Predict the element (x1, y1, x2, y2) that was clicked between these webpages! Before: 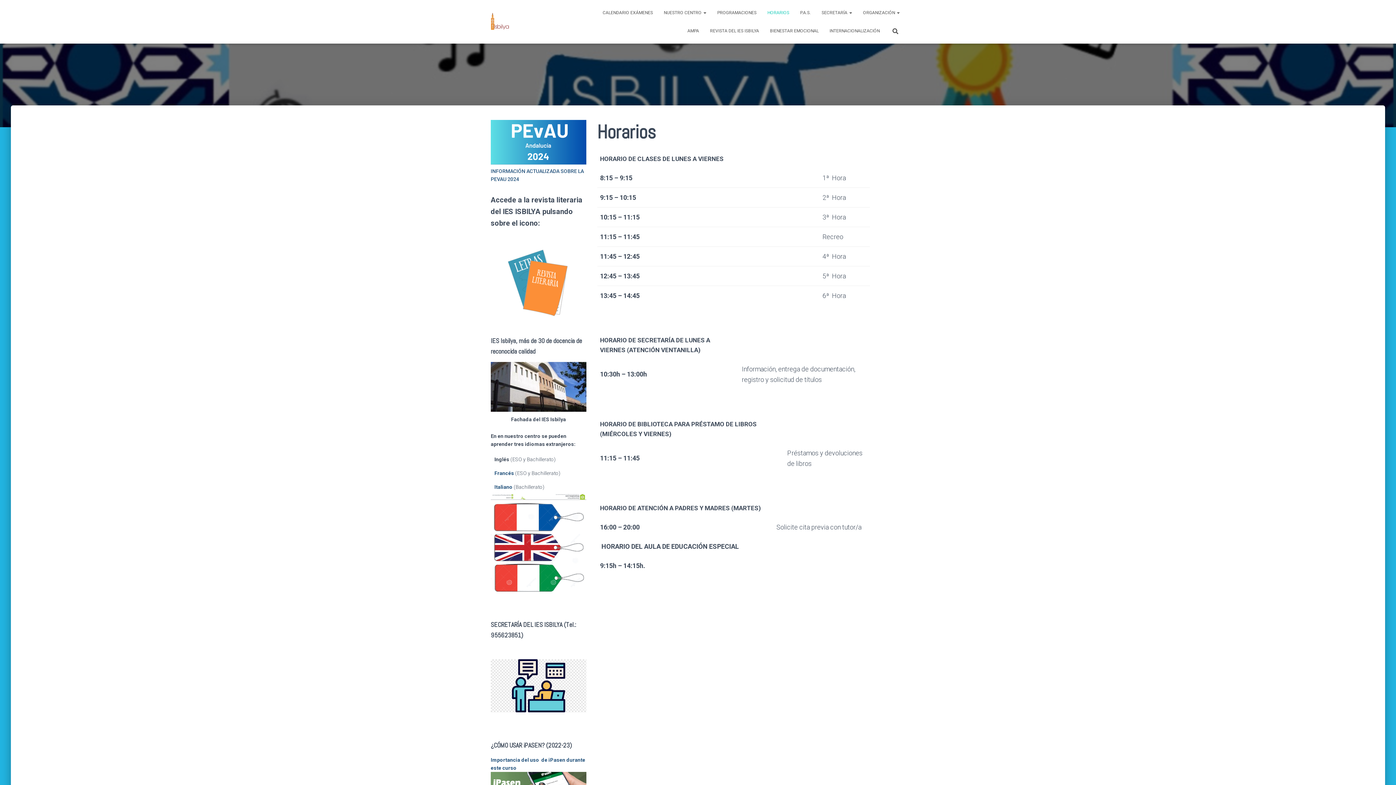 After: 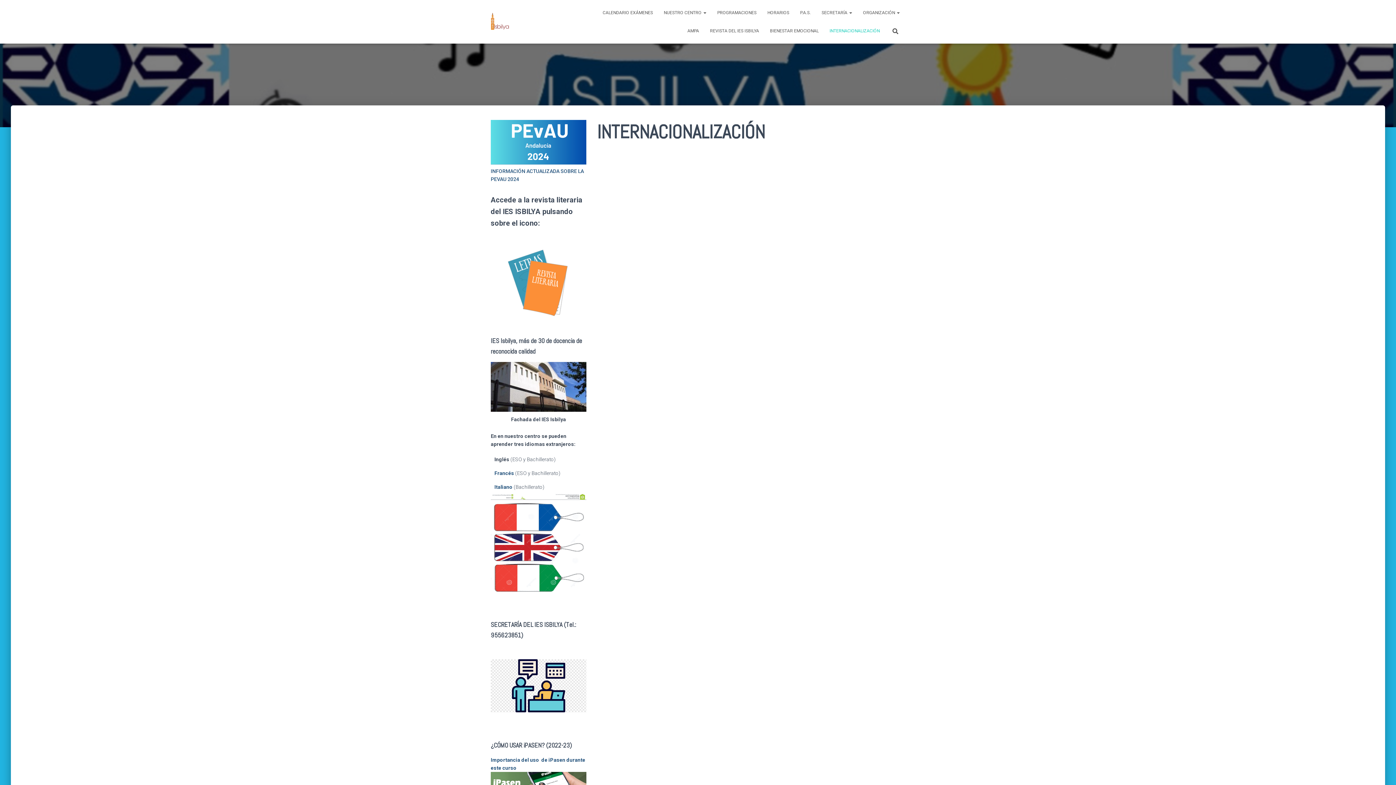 Action: bbox: (824, 21, 885, 40) label: INTERNACIONALIZACIÓN